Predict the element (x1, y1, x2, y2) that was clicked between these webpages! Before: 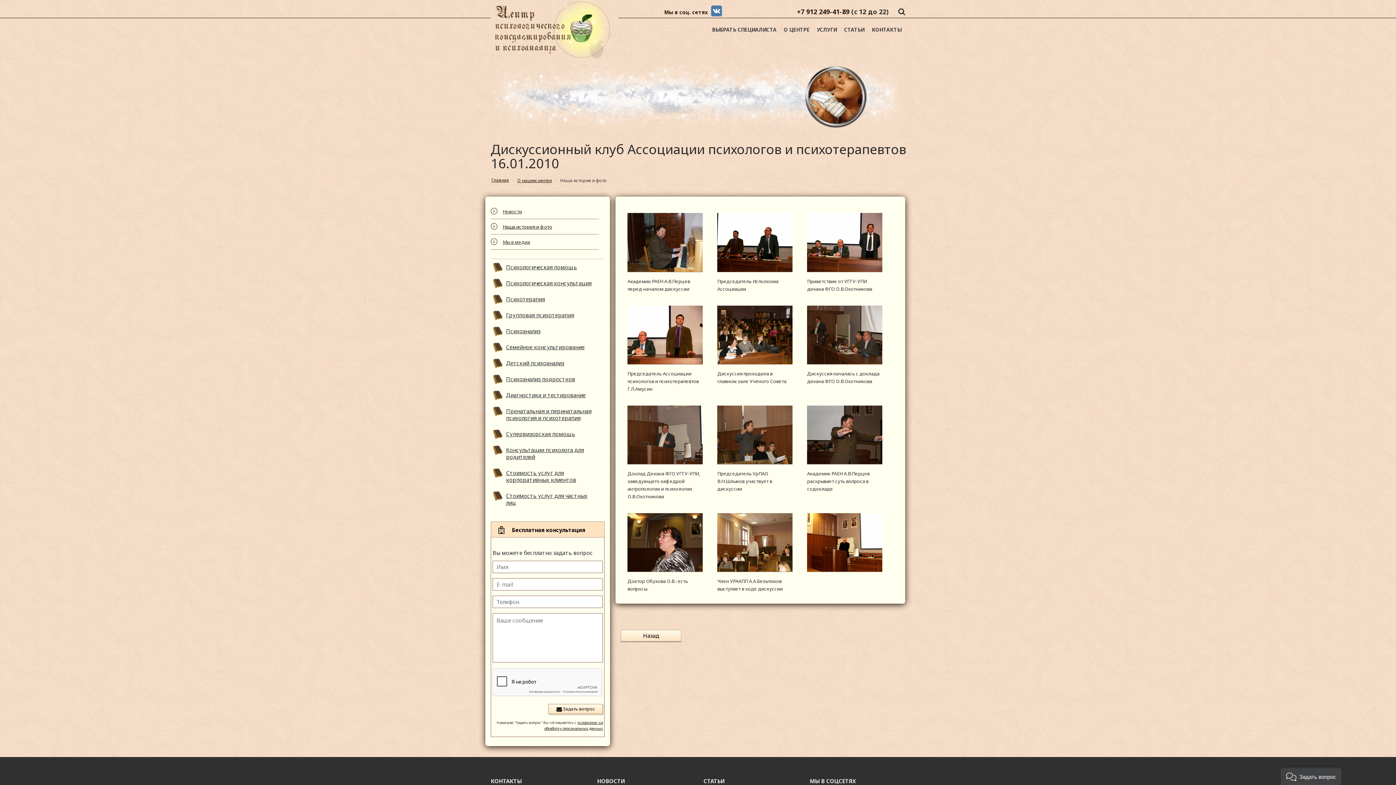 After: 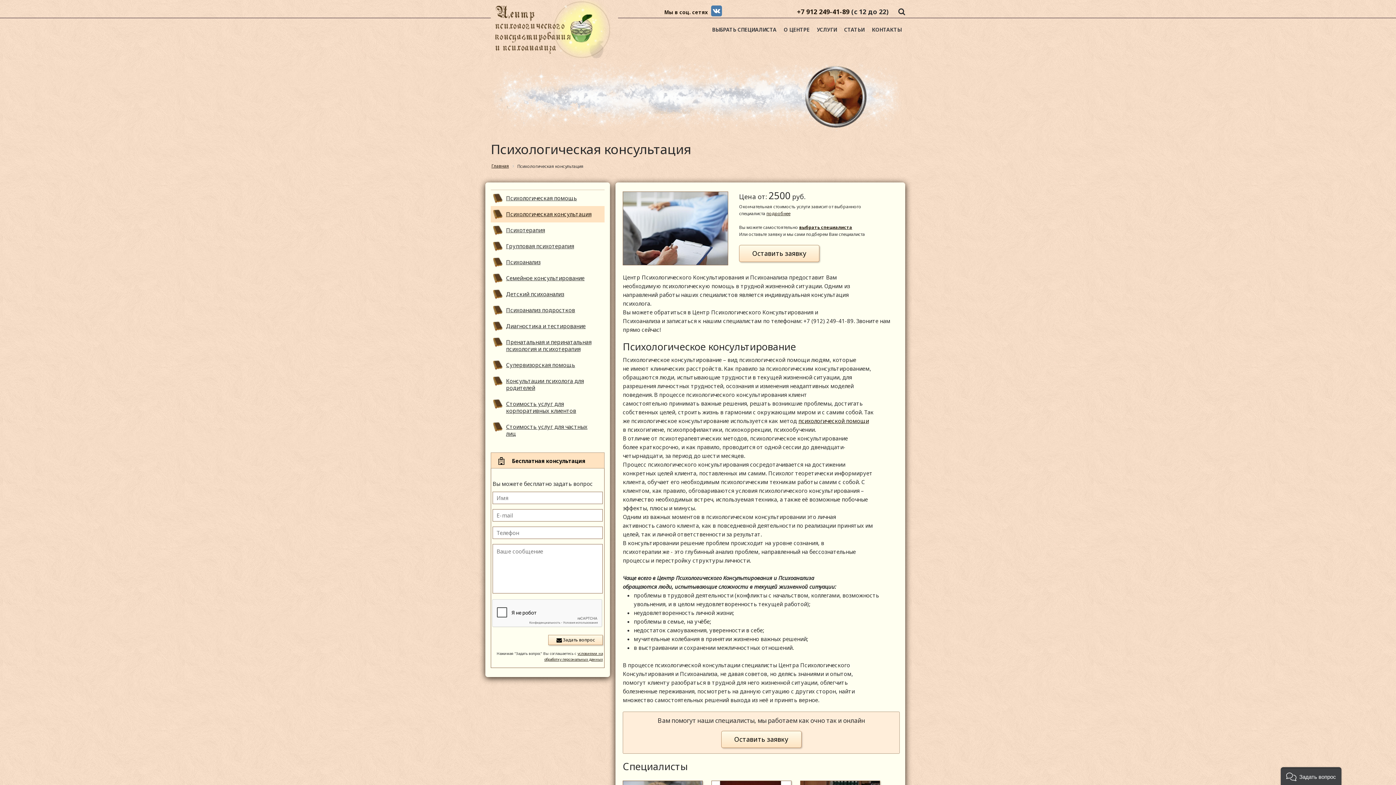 Action: bbox: (490, 275, 604, 291) label: Психологическая консультация